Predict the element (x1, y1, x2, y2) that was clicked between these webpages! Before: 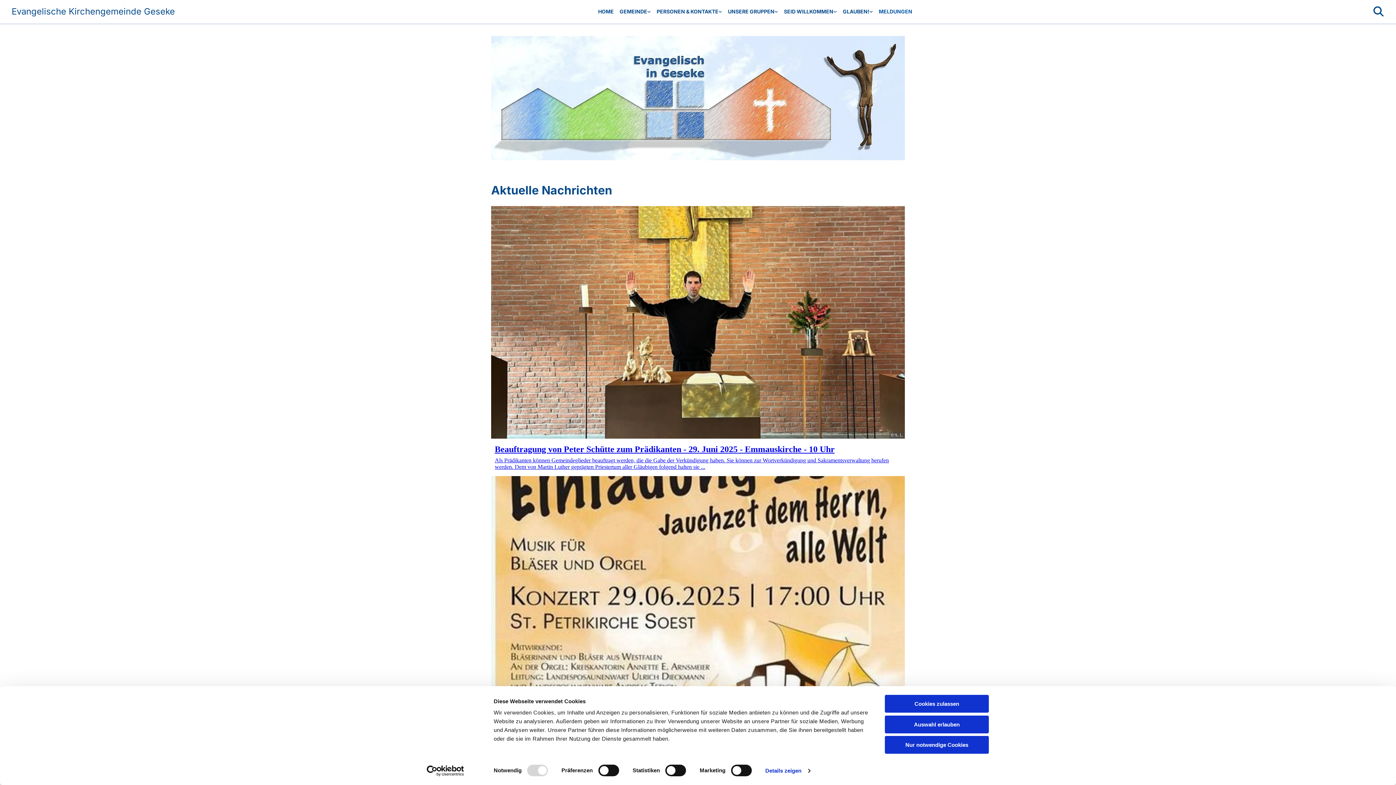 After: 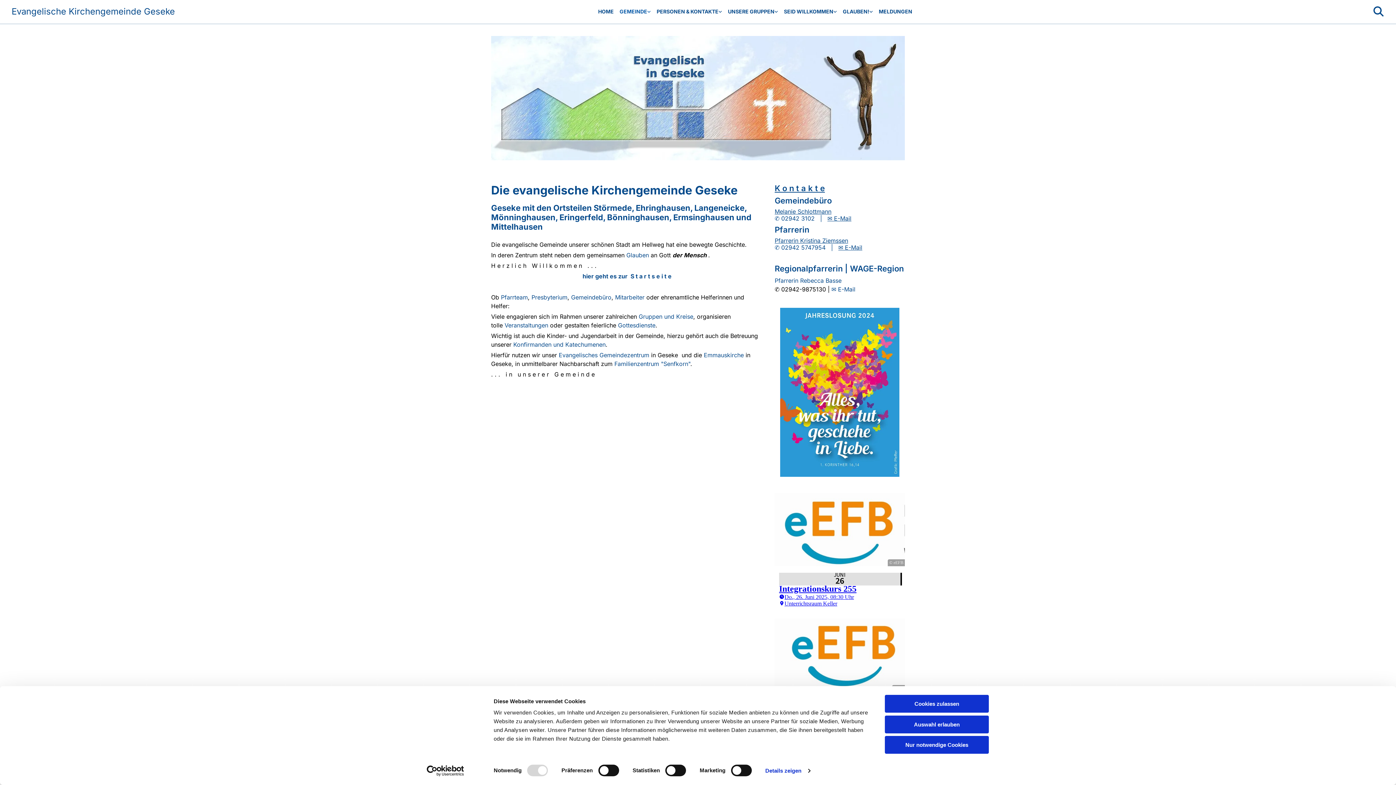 Action: label: GEMEINDE bbox: (616, 5, 653, 17)